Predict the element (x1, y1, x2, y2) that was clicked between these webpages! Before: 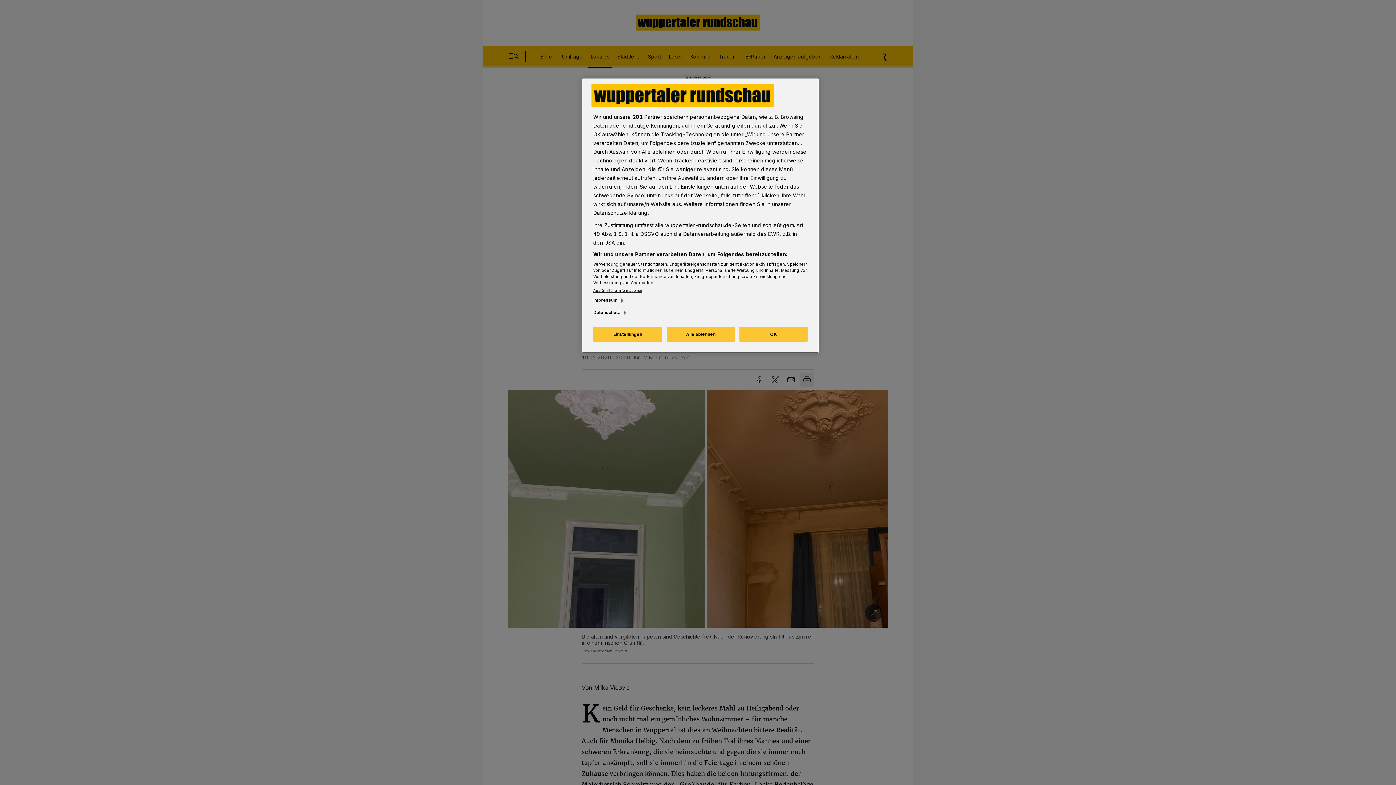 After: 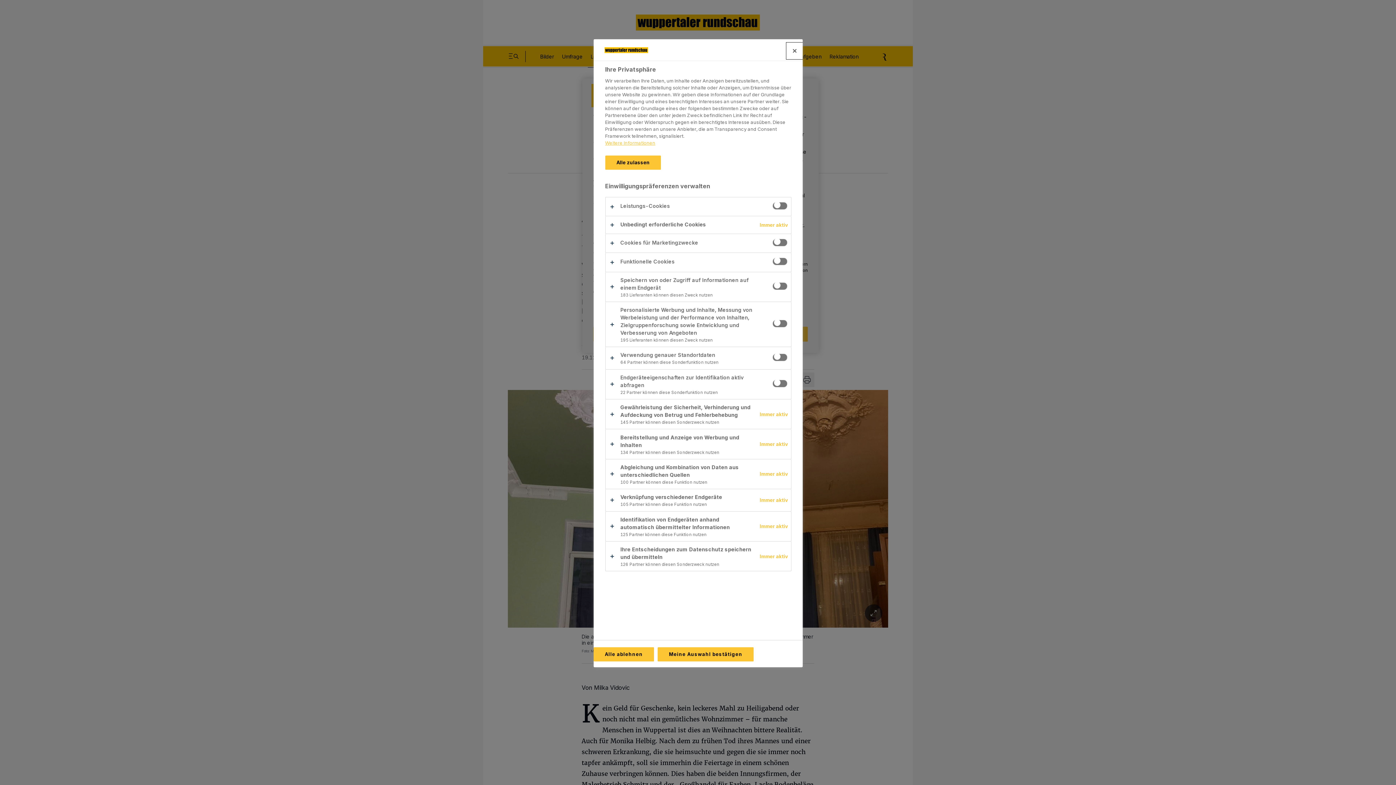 Action: label: Einstellungen bbox: (593, 326, 662, 341)